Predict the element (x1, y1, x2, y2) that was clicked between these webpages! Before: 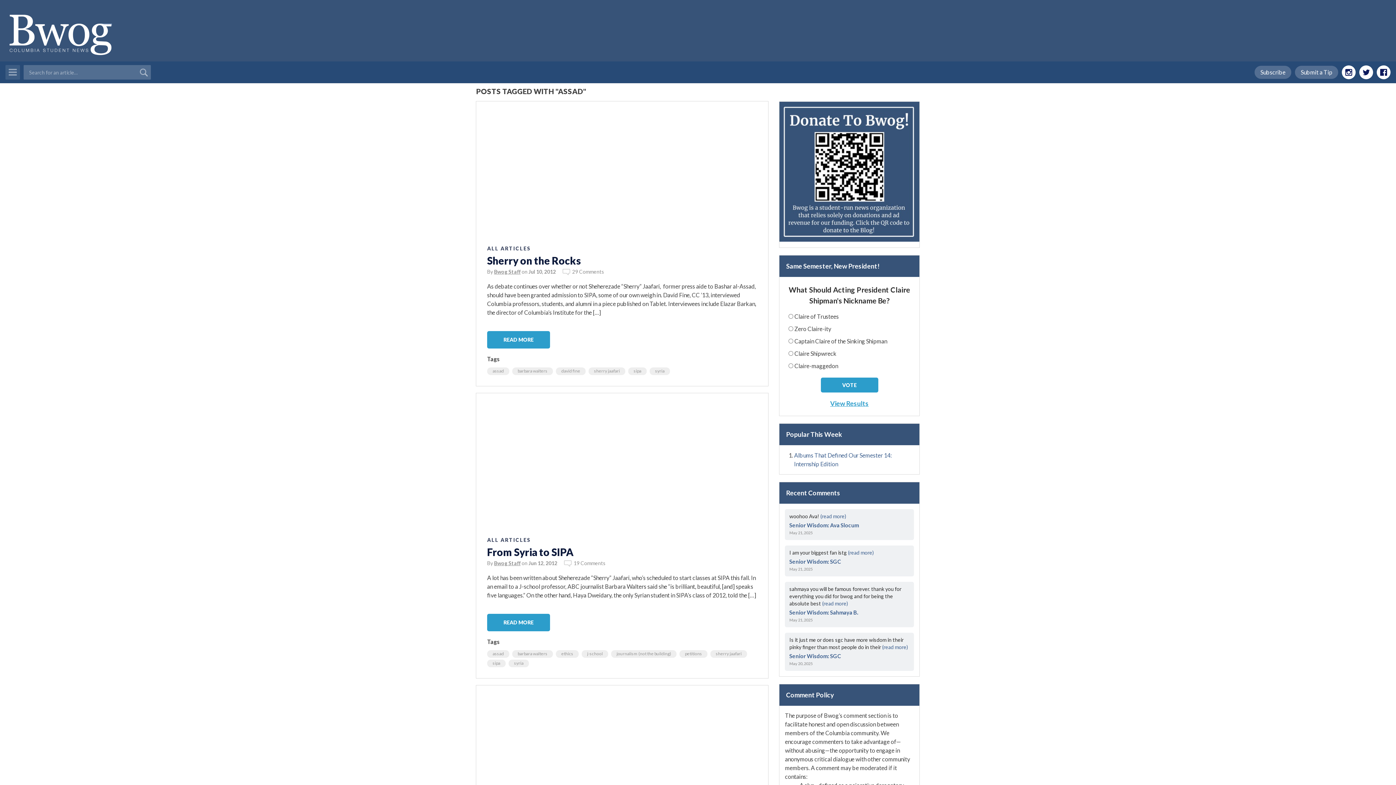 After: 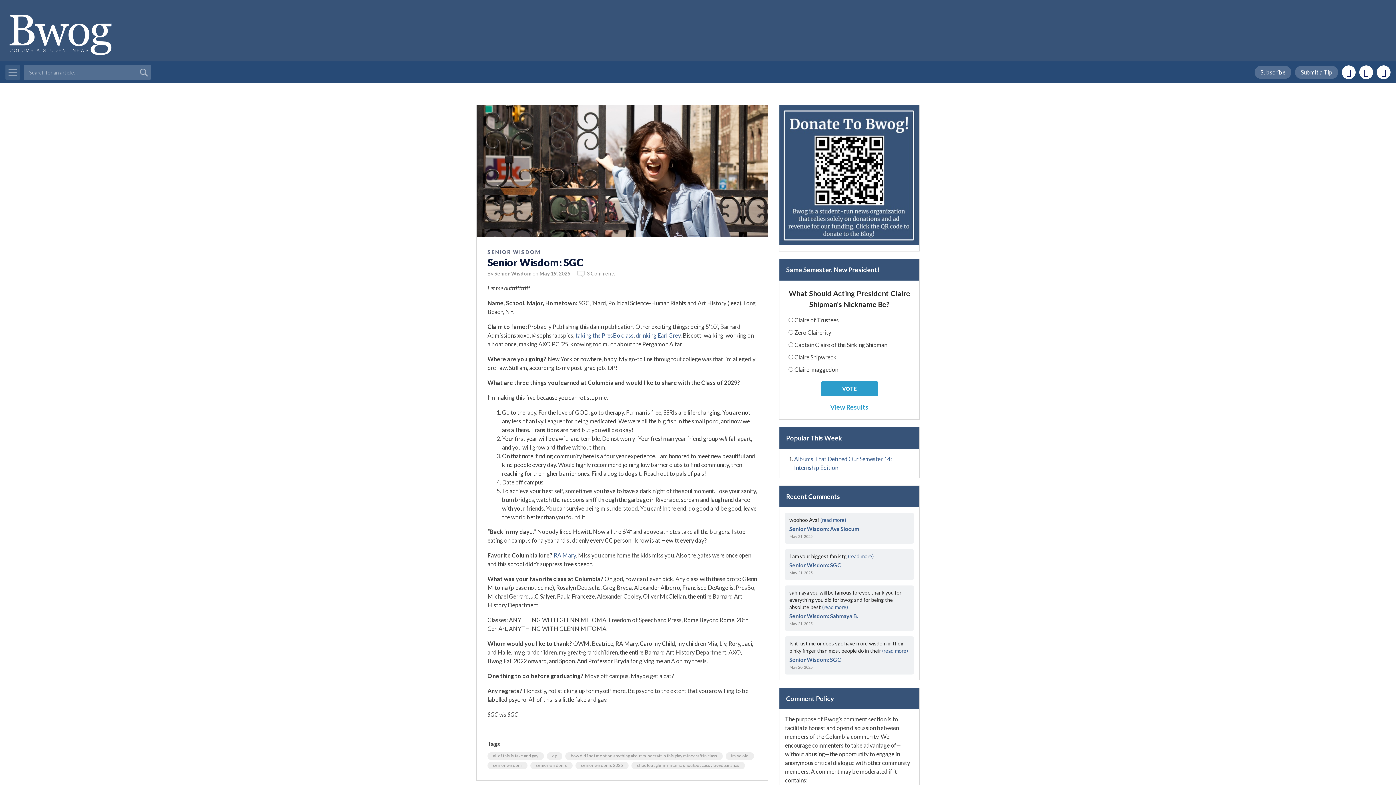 Action: bbox: (789, 558, 841, 565) label: Senior Wisdom: SGC